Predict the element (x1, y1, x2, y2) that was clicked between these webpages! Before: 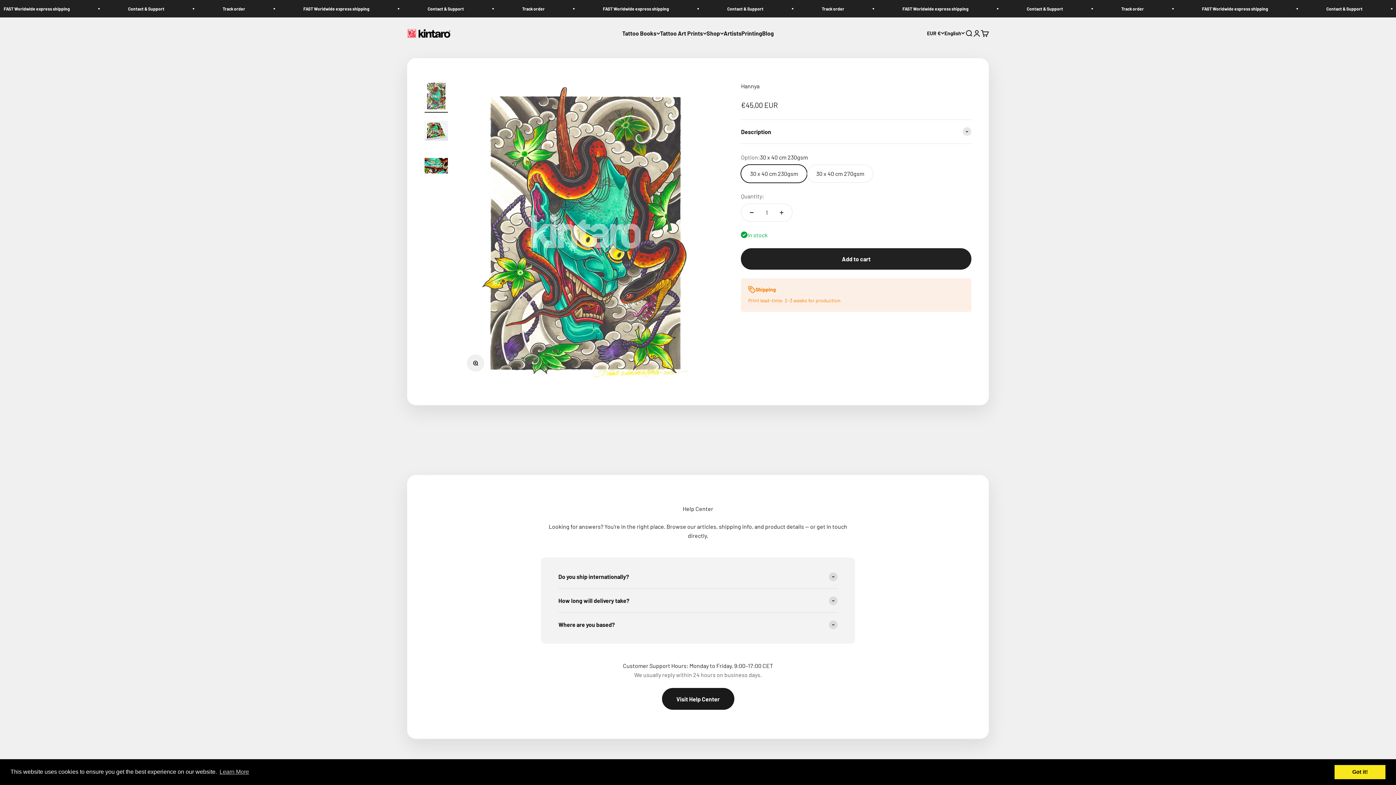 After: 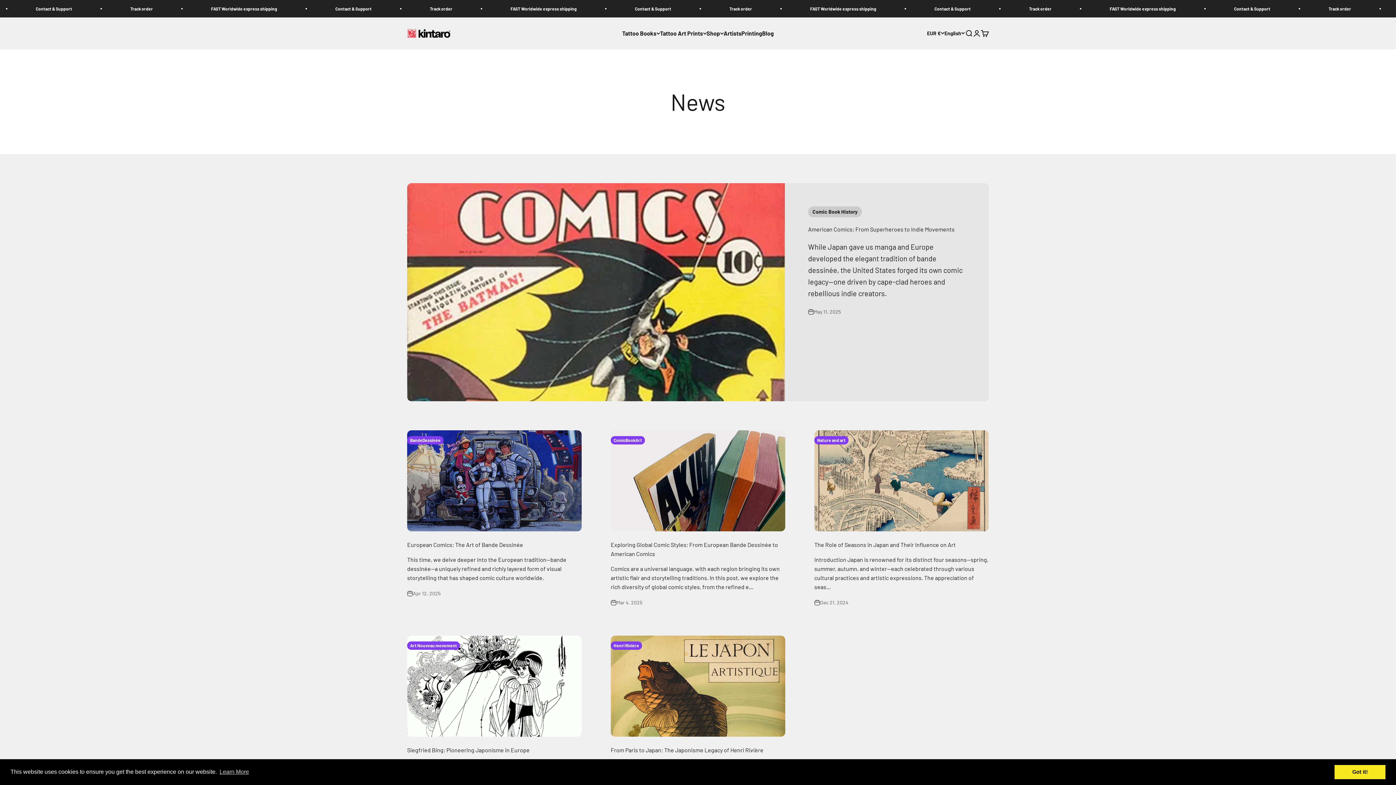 Action: label: Blog bbox: (762, 29, 774, 36)